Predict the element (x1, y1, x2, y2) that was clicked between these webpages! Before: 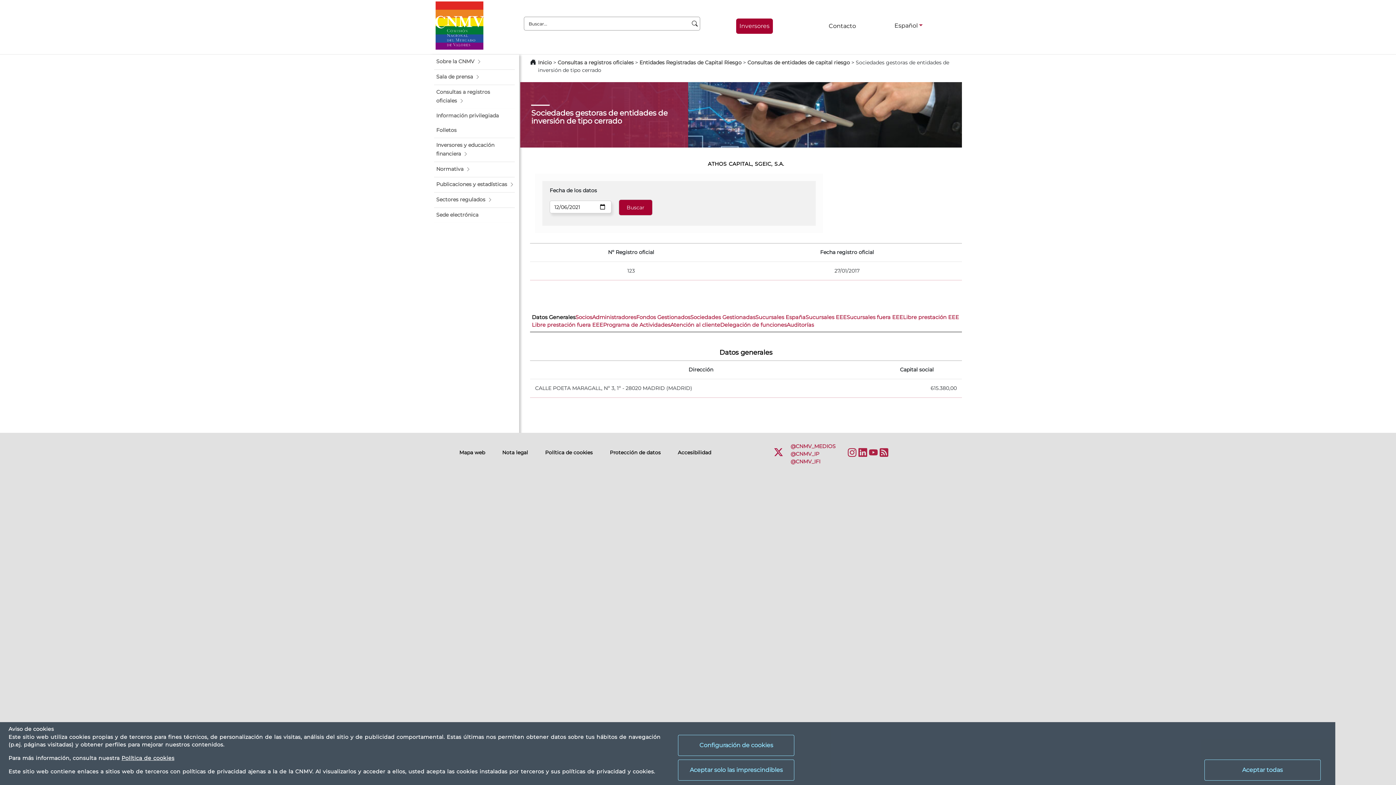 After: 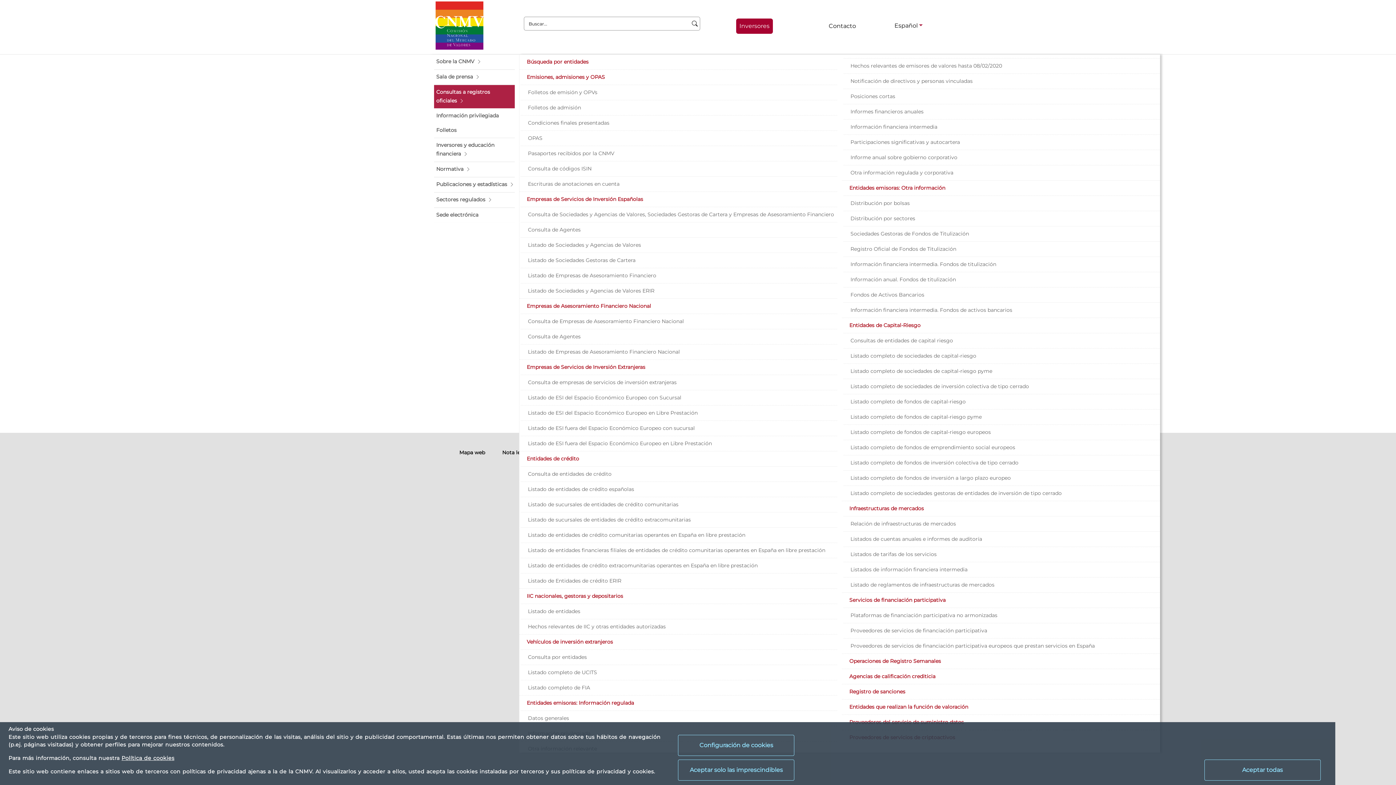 Action: bbox: (434, 85, 514, 108) label: Consultas a registros oficiales